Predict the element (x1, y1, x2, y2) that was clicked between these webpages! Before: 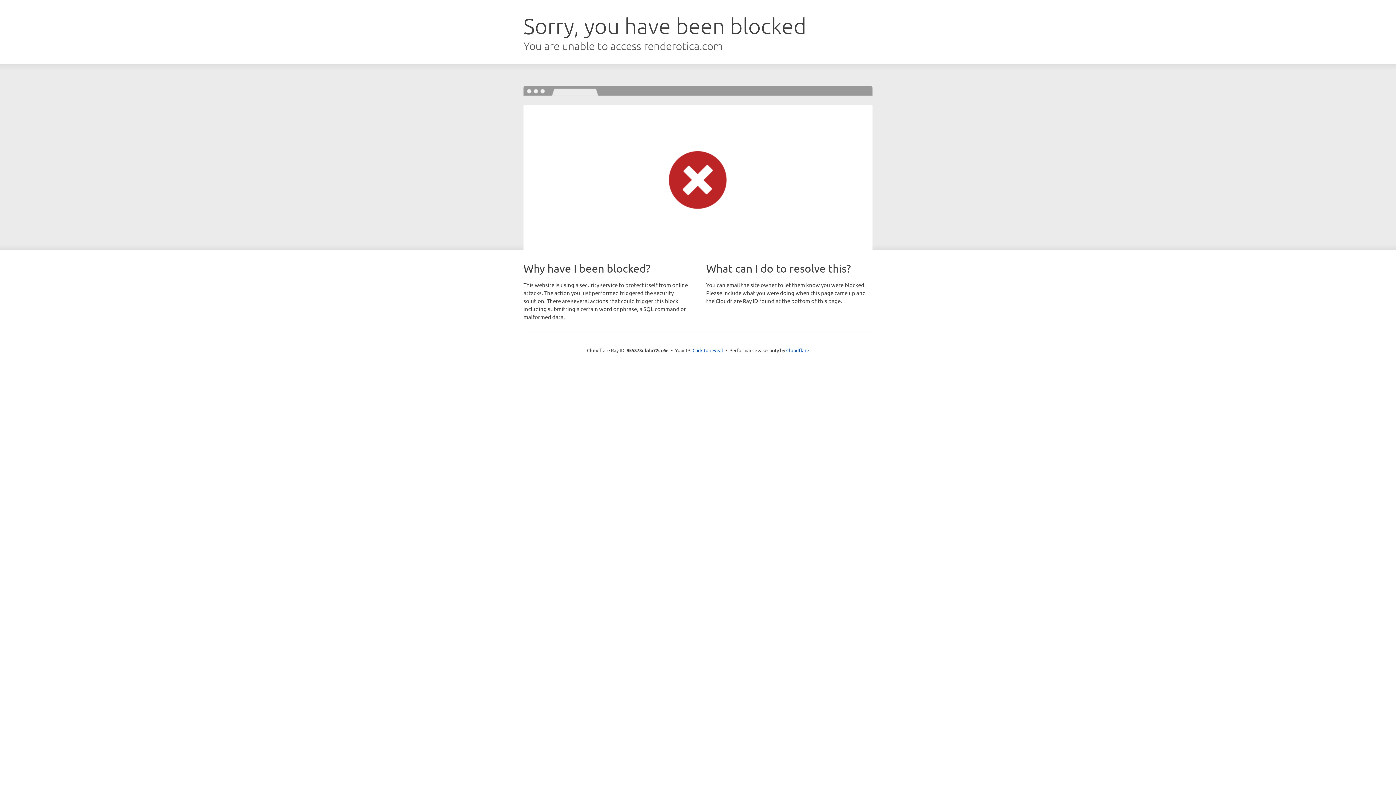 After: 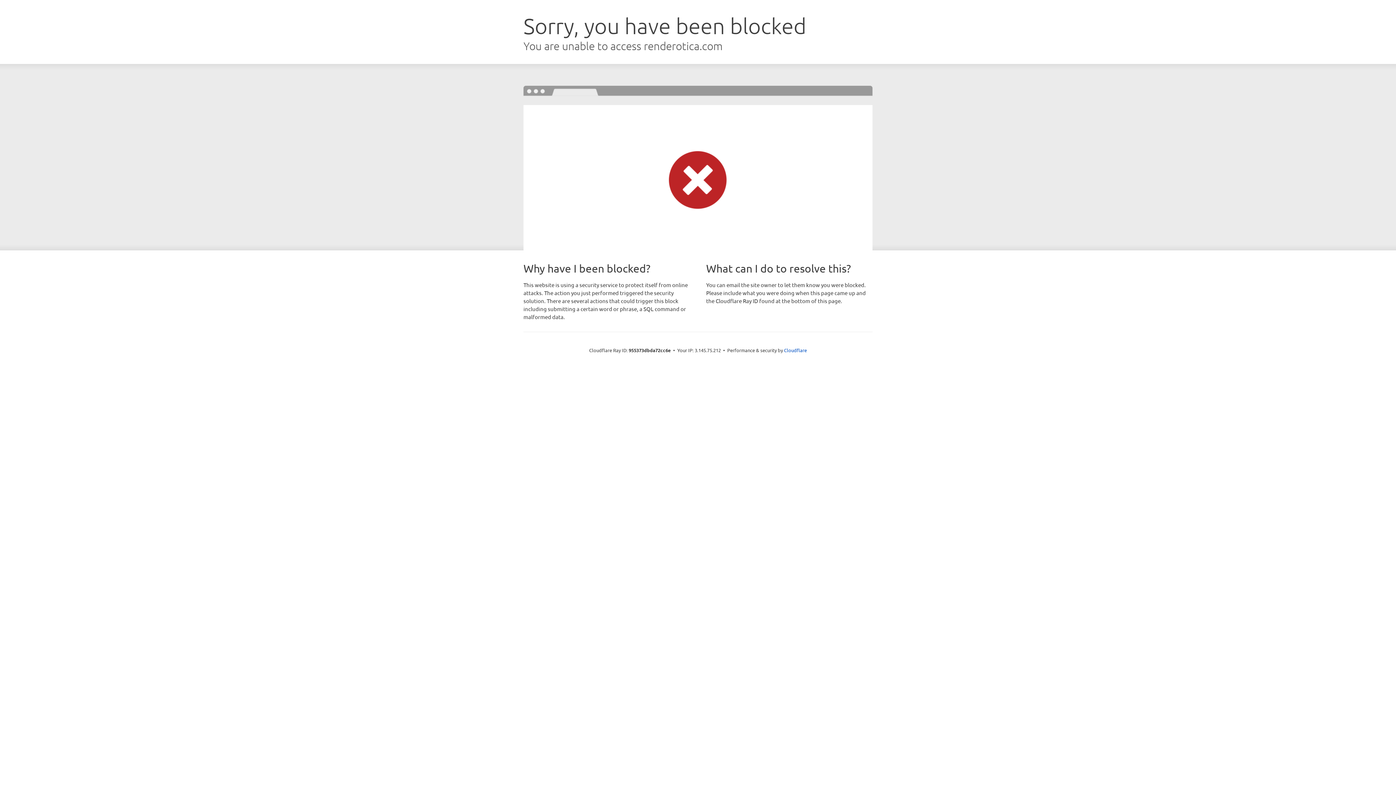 Action: label: Click to reveal bbox: (692, 346, 723, 353)